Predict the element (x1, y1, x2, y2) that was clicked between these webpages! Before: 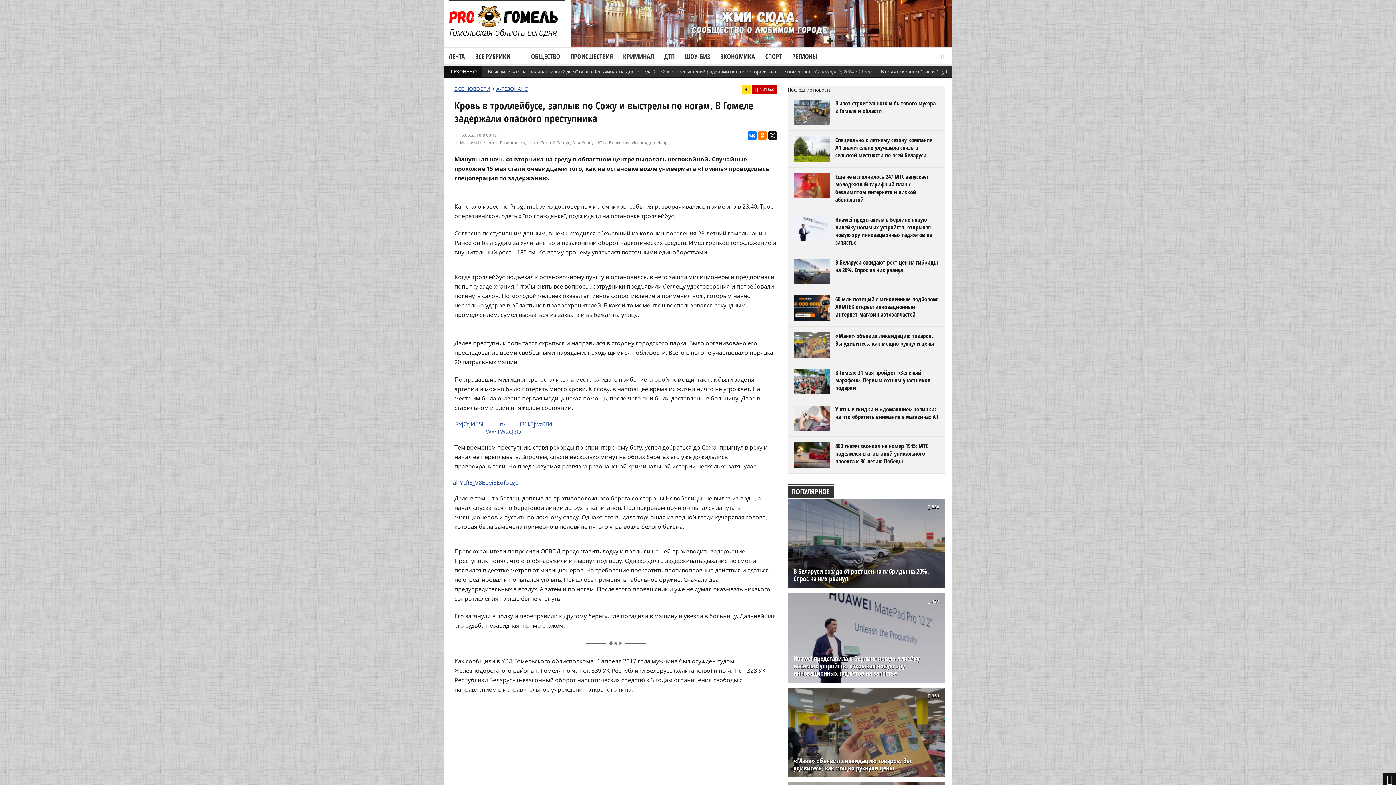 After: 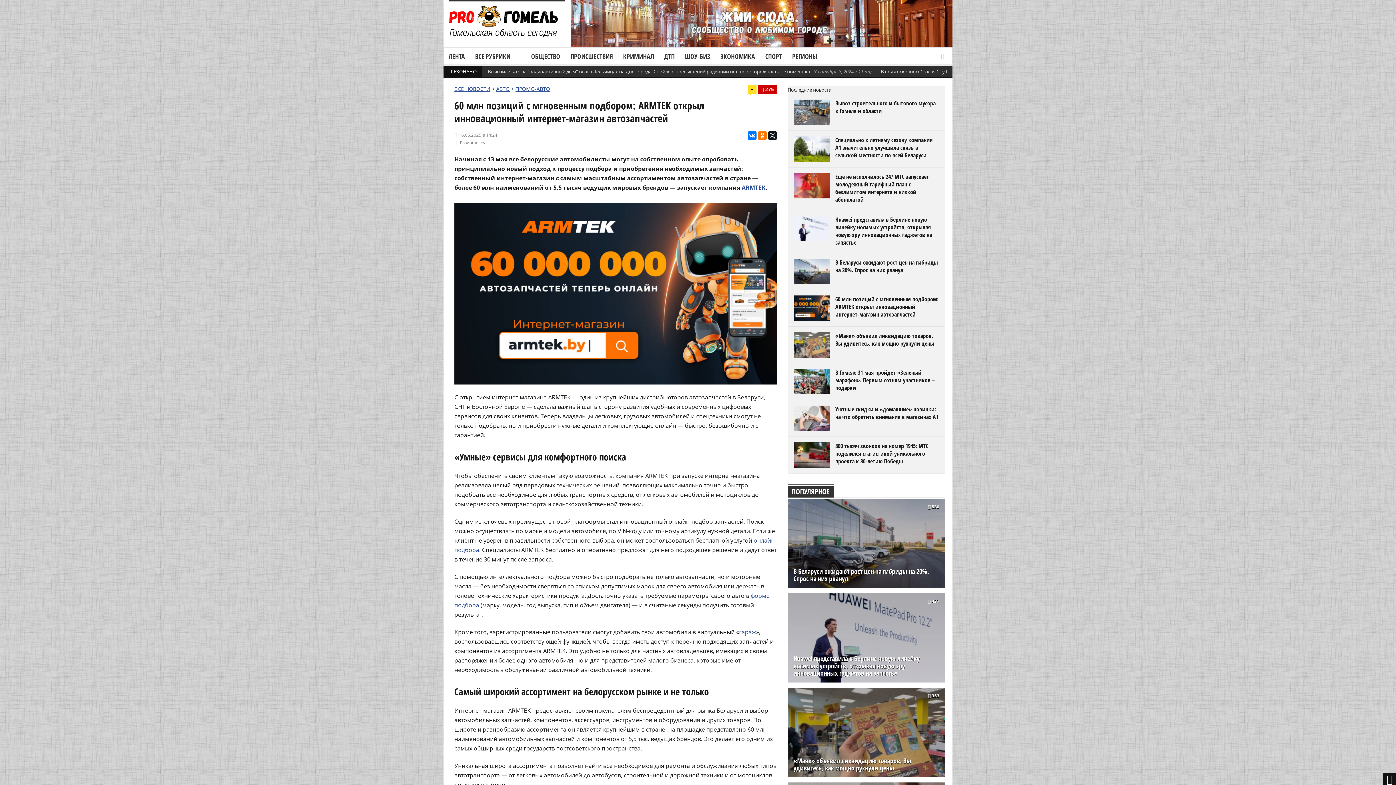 Action: bbox: (835, 295, 938, 318) label: 60 млн позиций с мгновенным подбором: ARMTEK открыл инновационный интернет-магазин автозапчастей